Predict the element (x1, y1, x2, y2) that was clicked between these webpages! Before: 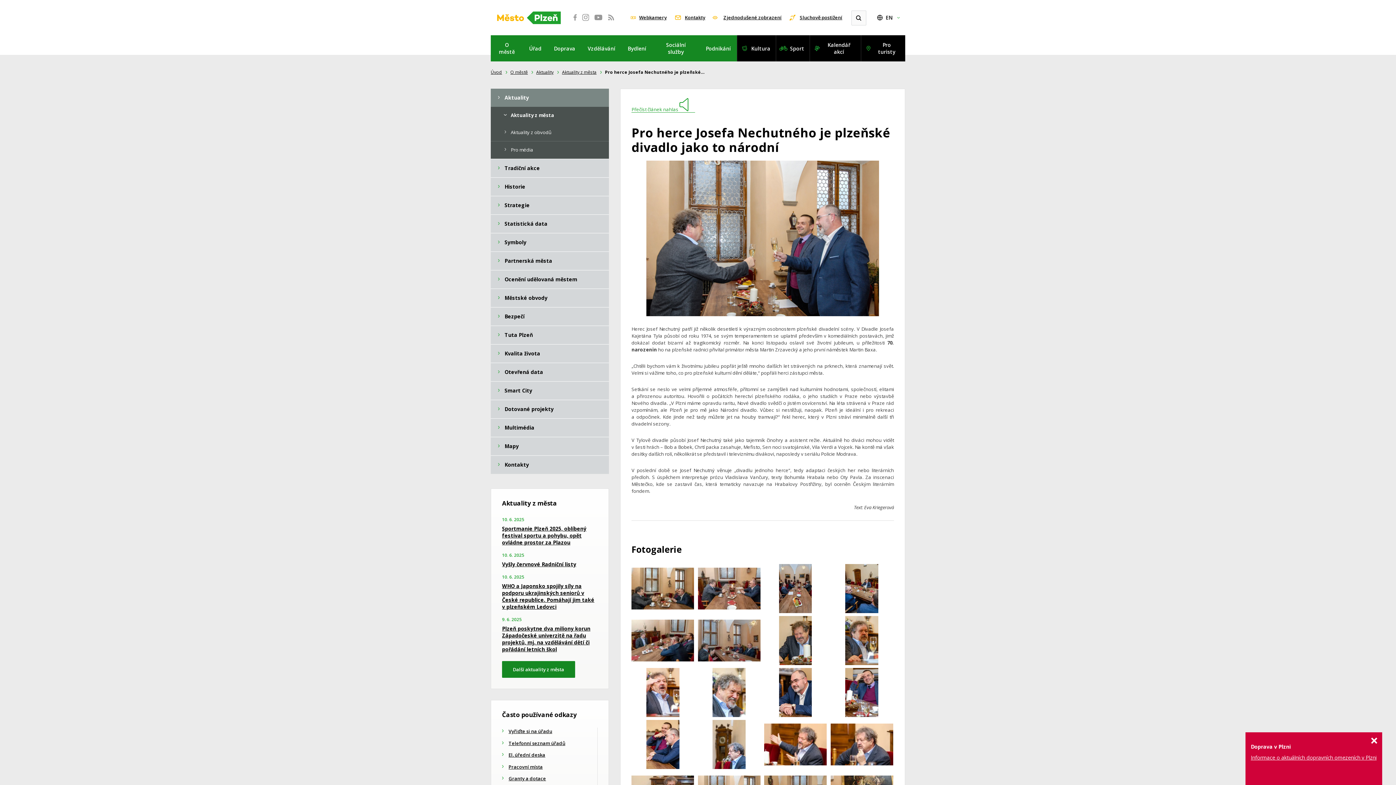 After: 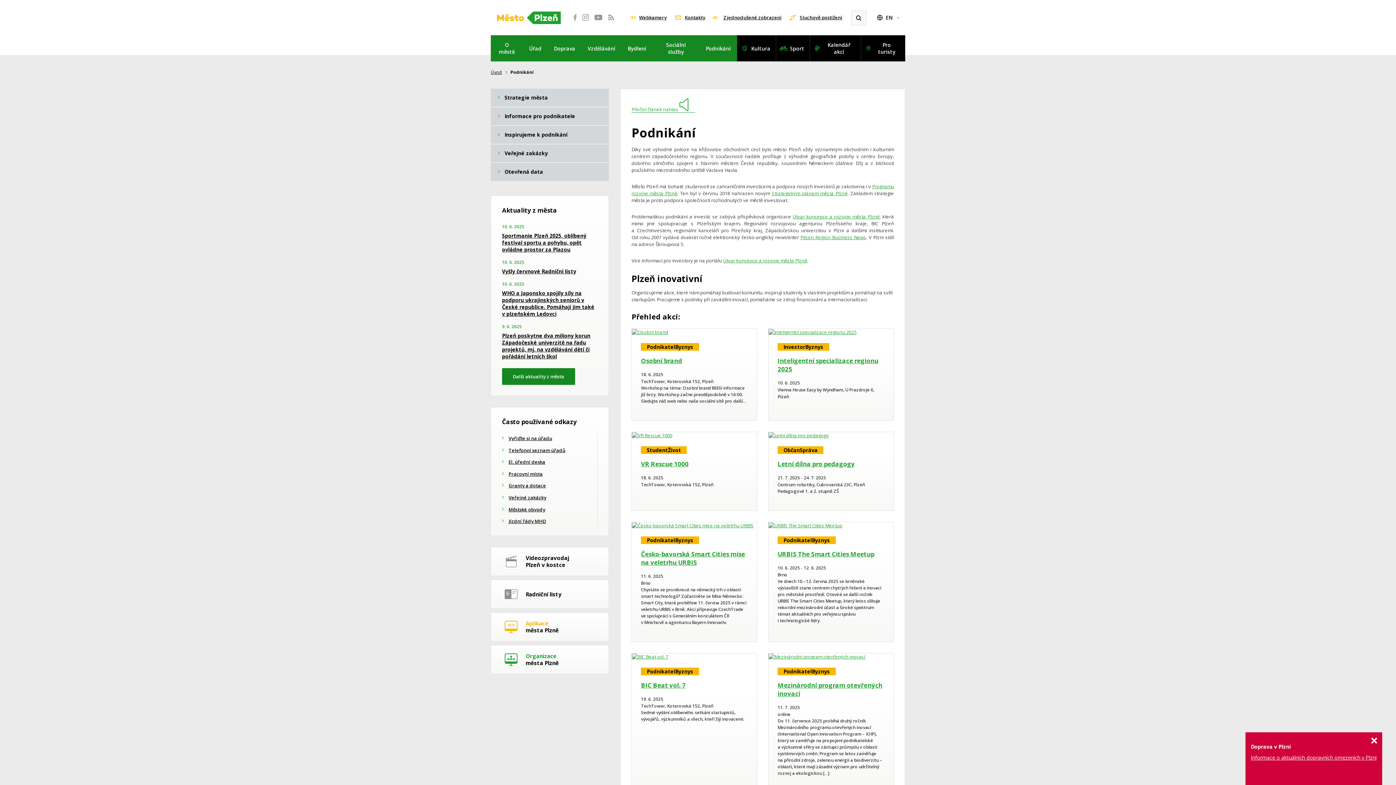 Action: label: Podnikání bbox: (699, 35, 737, 61)